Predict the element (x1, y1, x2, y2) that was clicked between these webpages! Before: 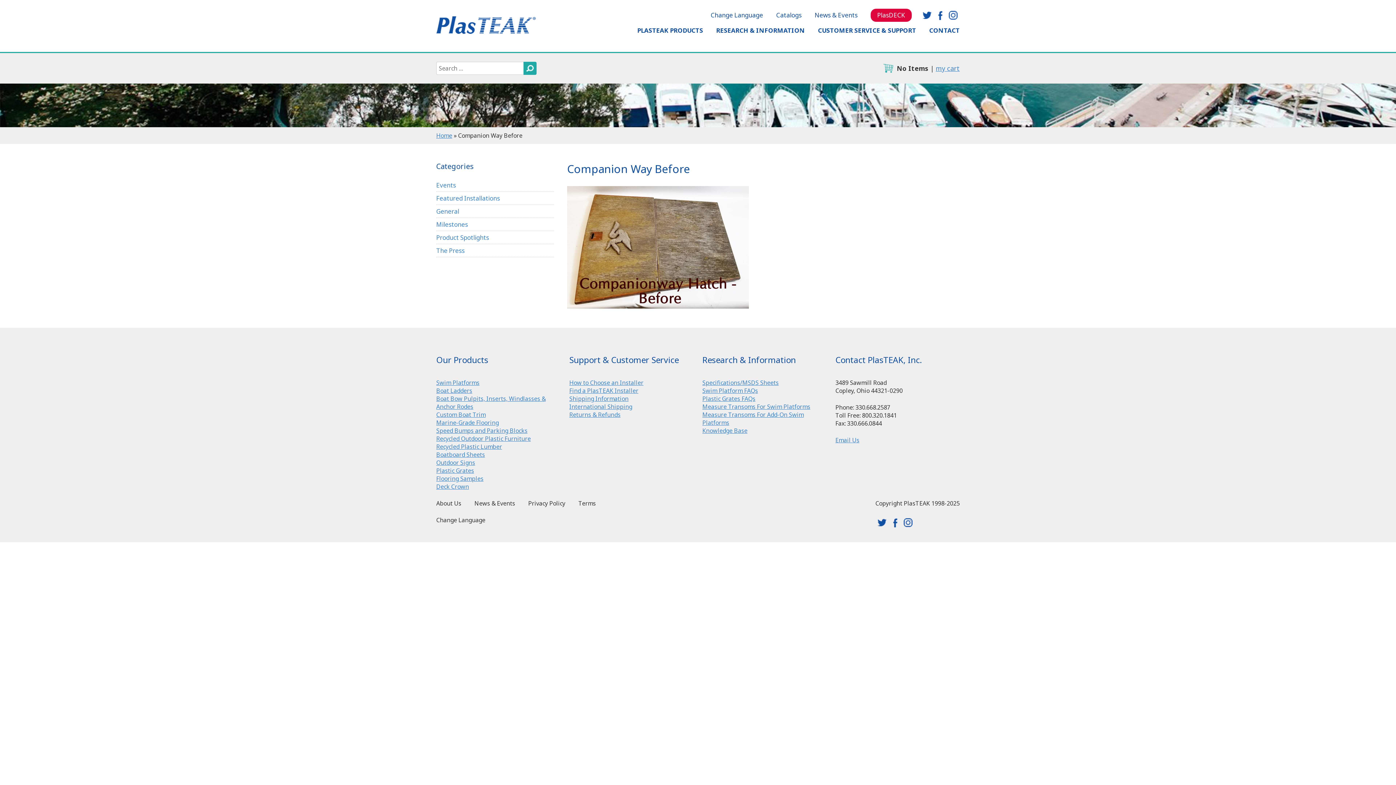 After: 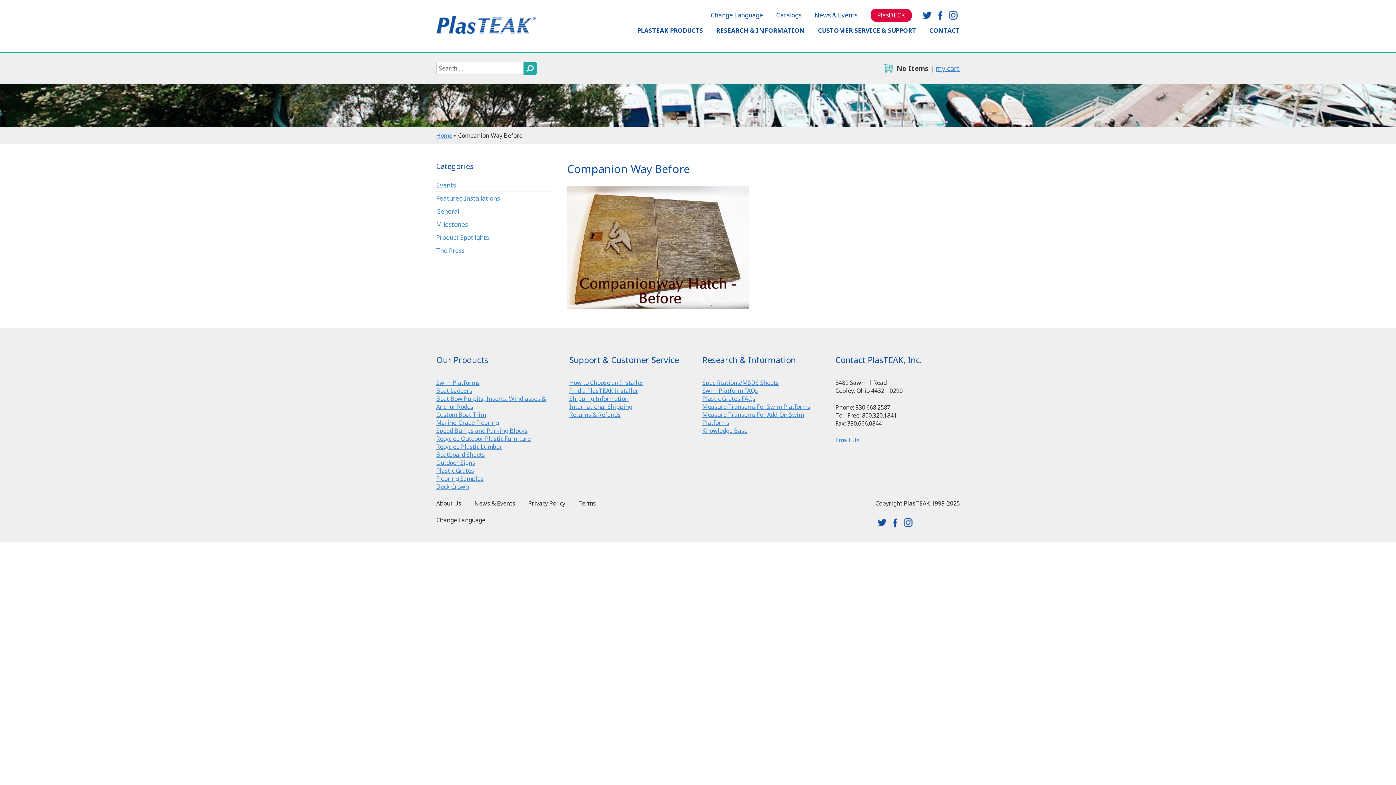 Action: bbox: (920, 8, 933, 21) label: twitter